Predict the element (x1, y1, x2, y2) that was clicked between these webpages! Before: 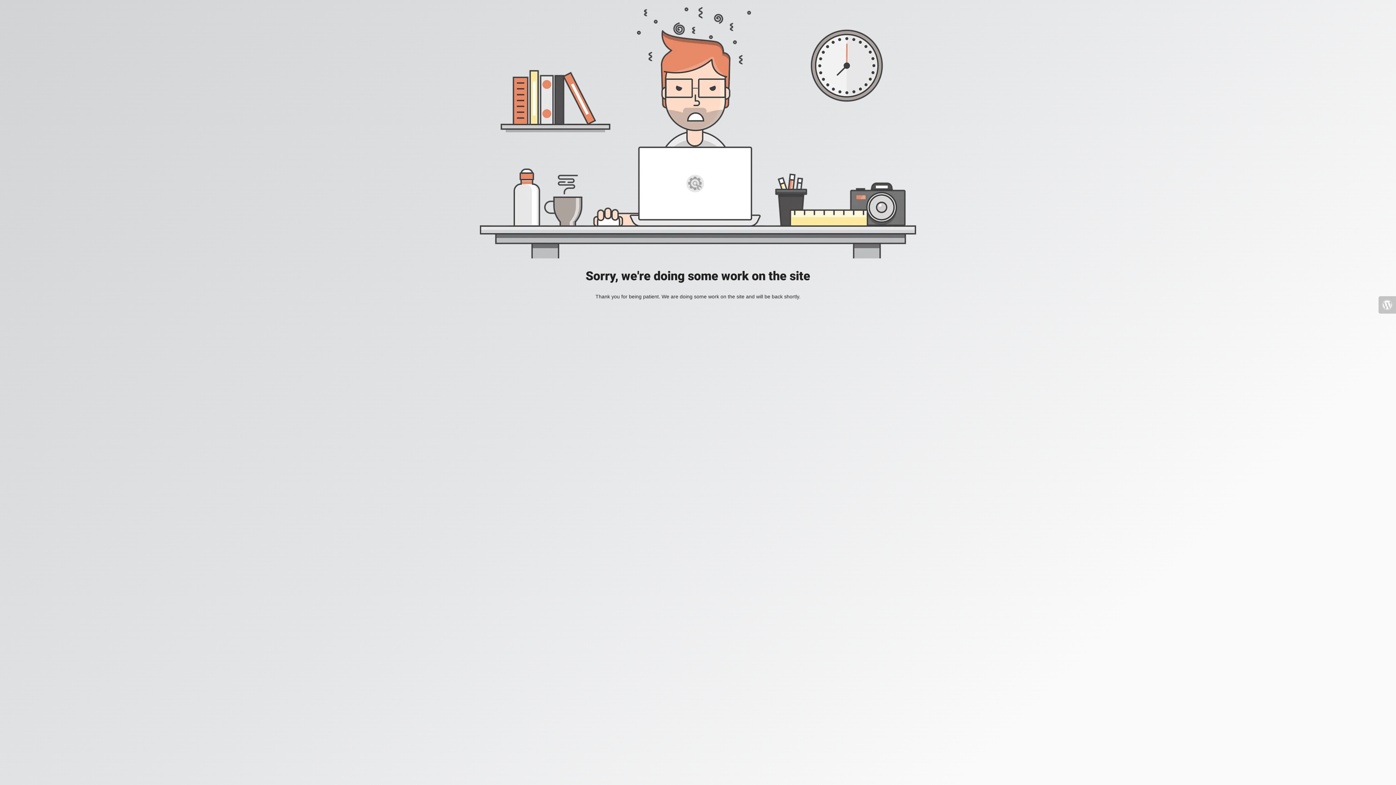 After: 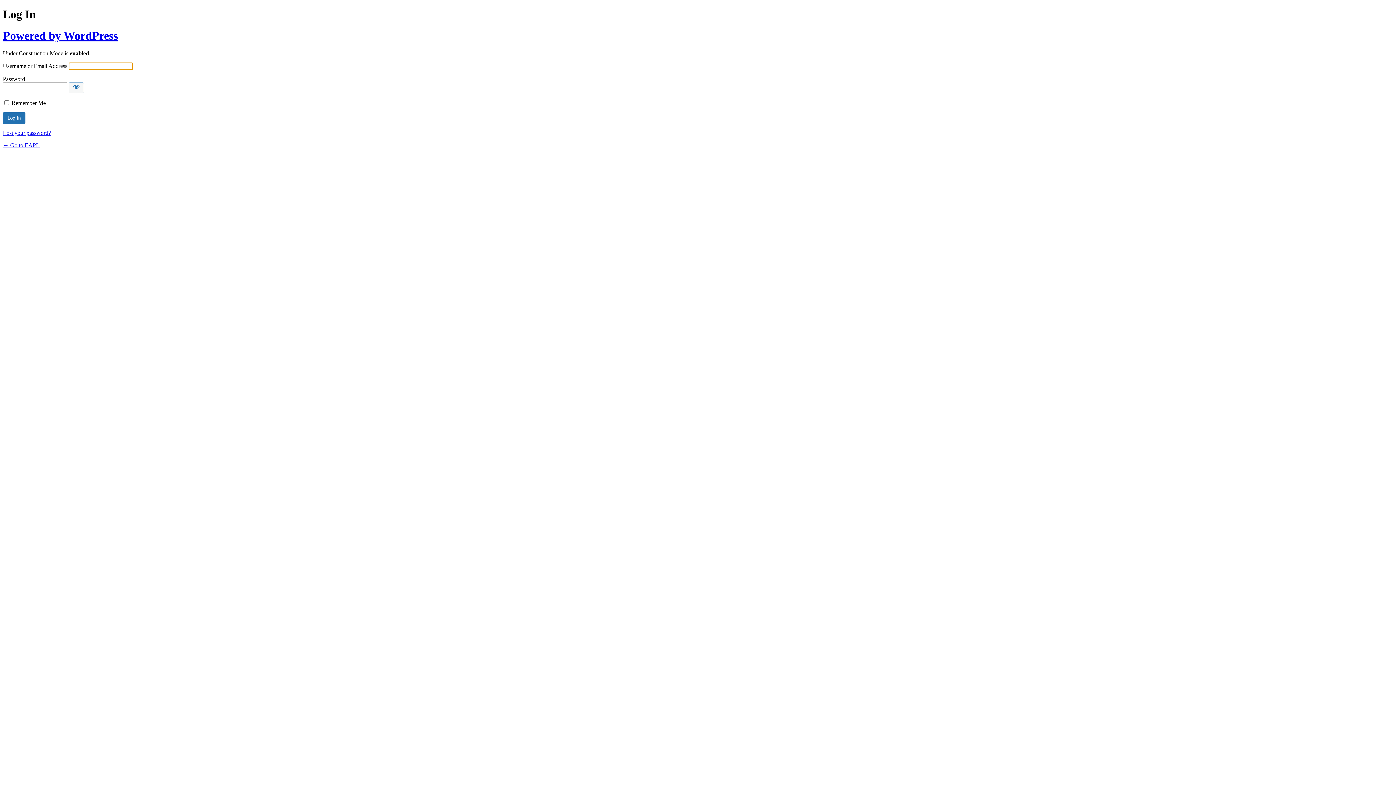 Action: bbox: (1378, 296, 1396, 313)